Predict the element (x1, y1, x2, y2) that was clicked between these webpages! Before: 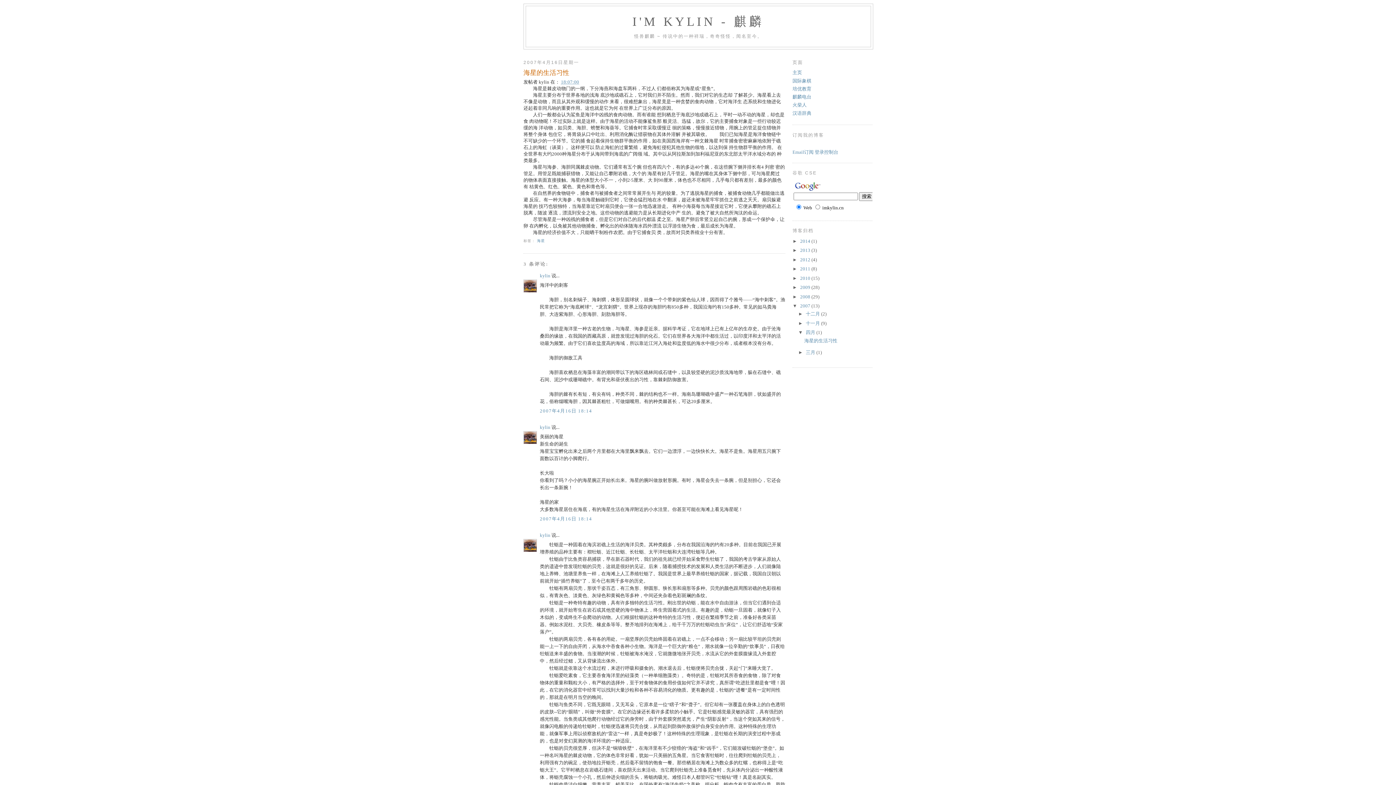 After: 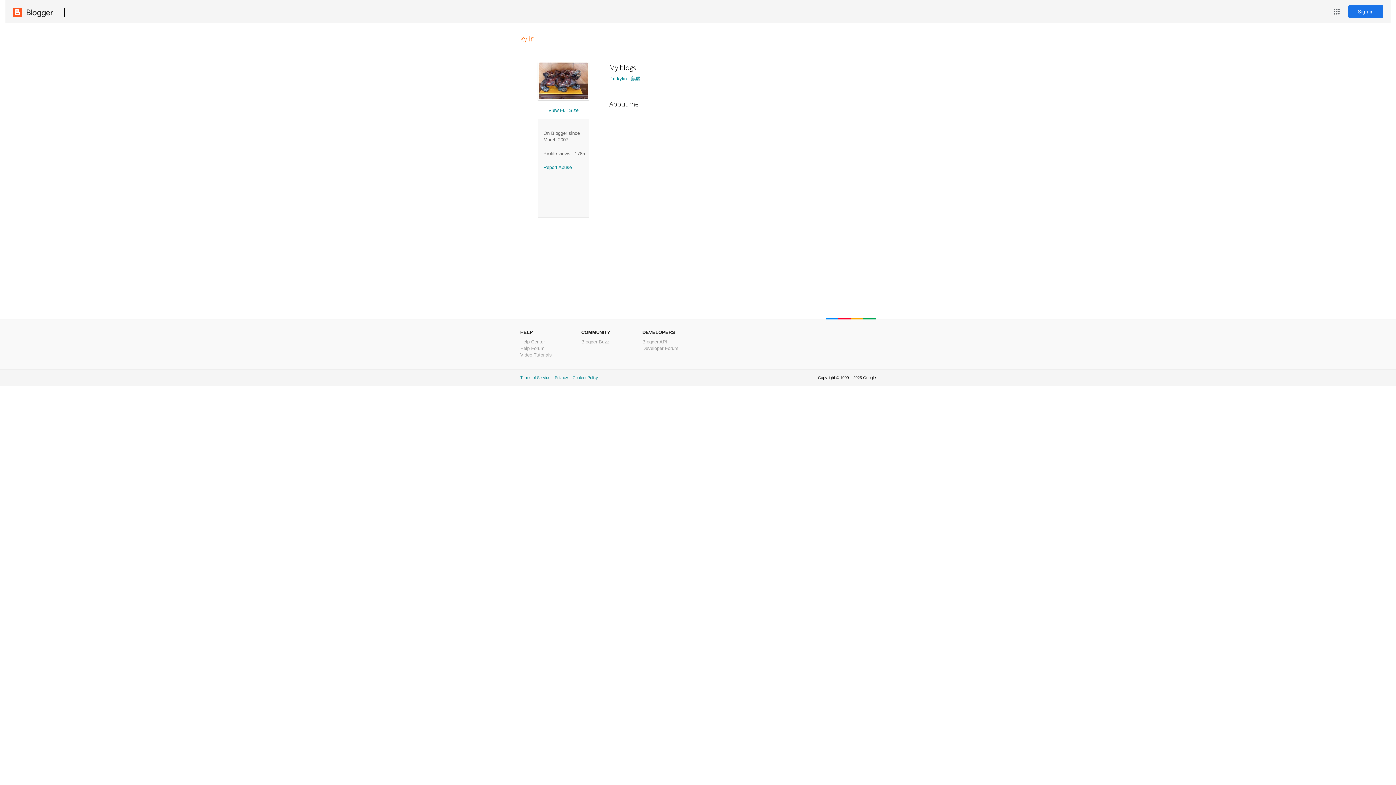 Action: bbox: (540, 273, 550, 278) label: kylin